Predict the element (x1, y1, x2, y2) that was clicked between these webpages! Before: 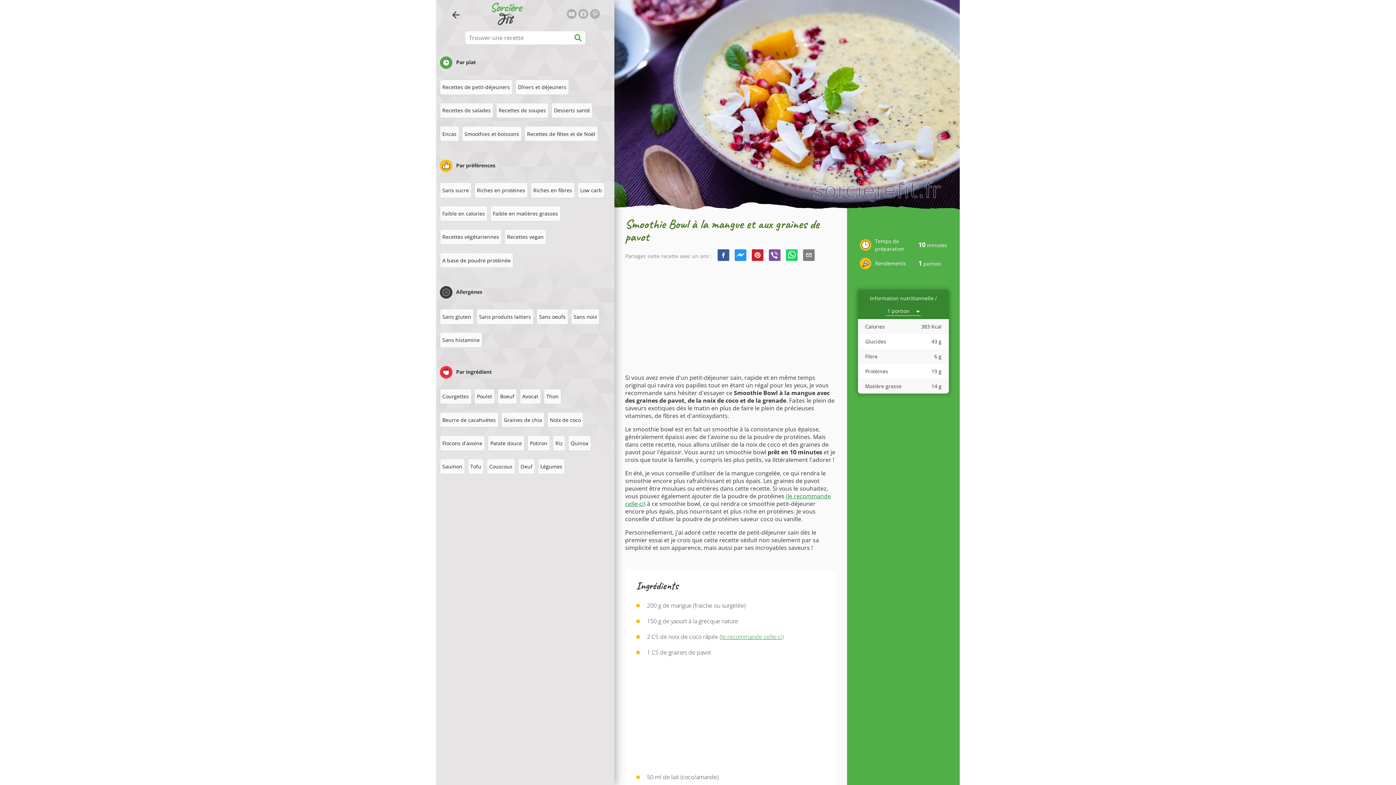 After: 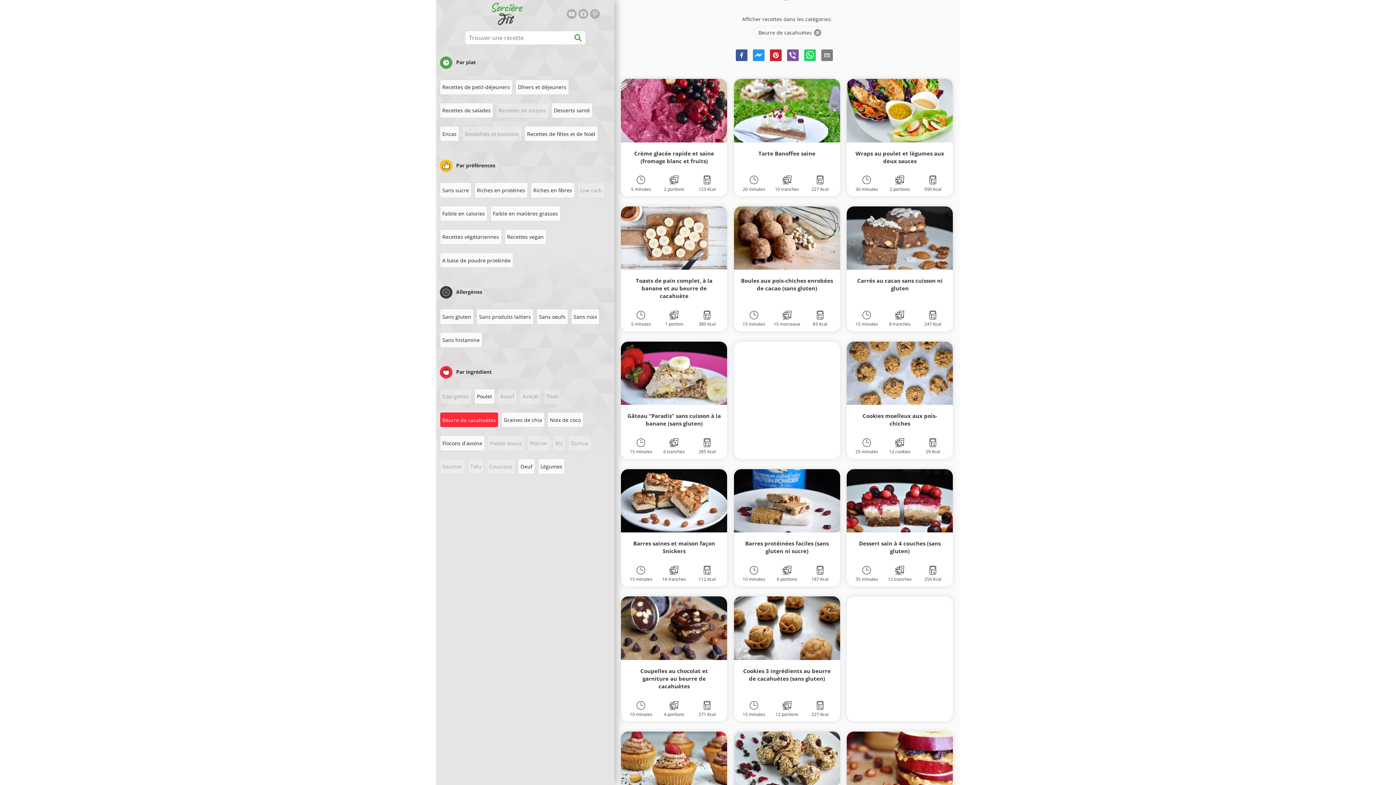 Action: label: Beurre de cacahuètes bbox: (439, 412, 498, 427)